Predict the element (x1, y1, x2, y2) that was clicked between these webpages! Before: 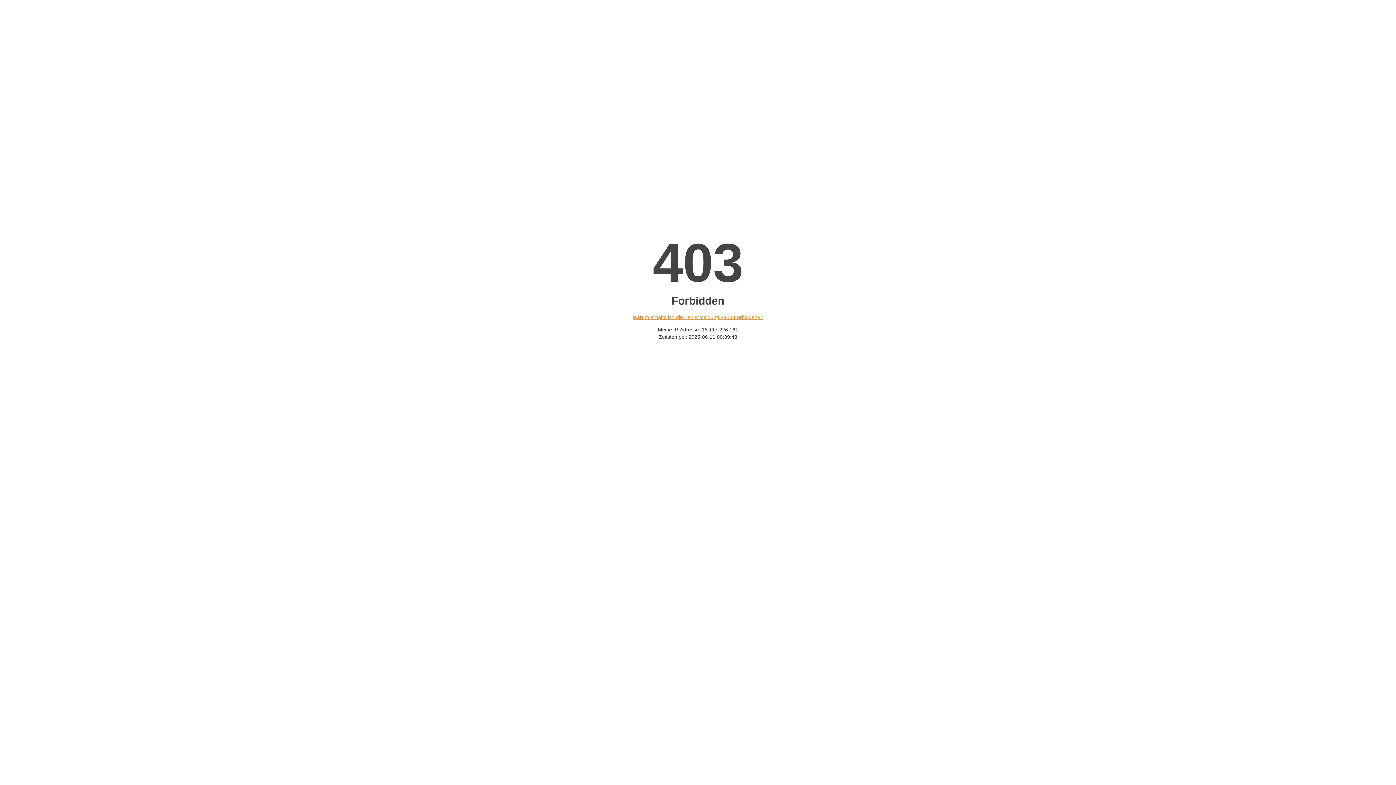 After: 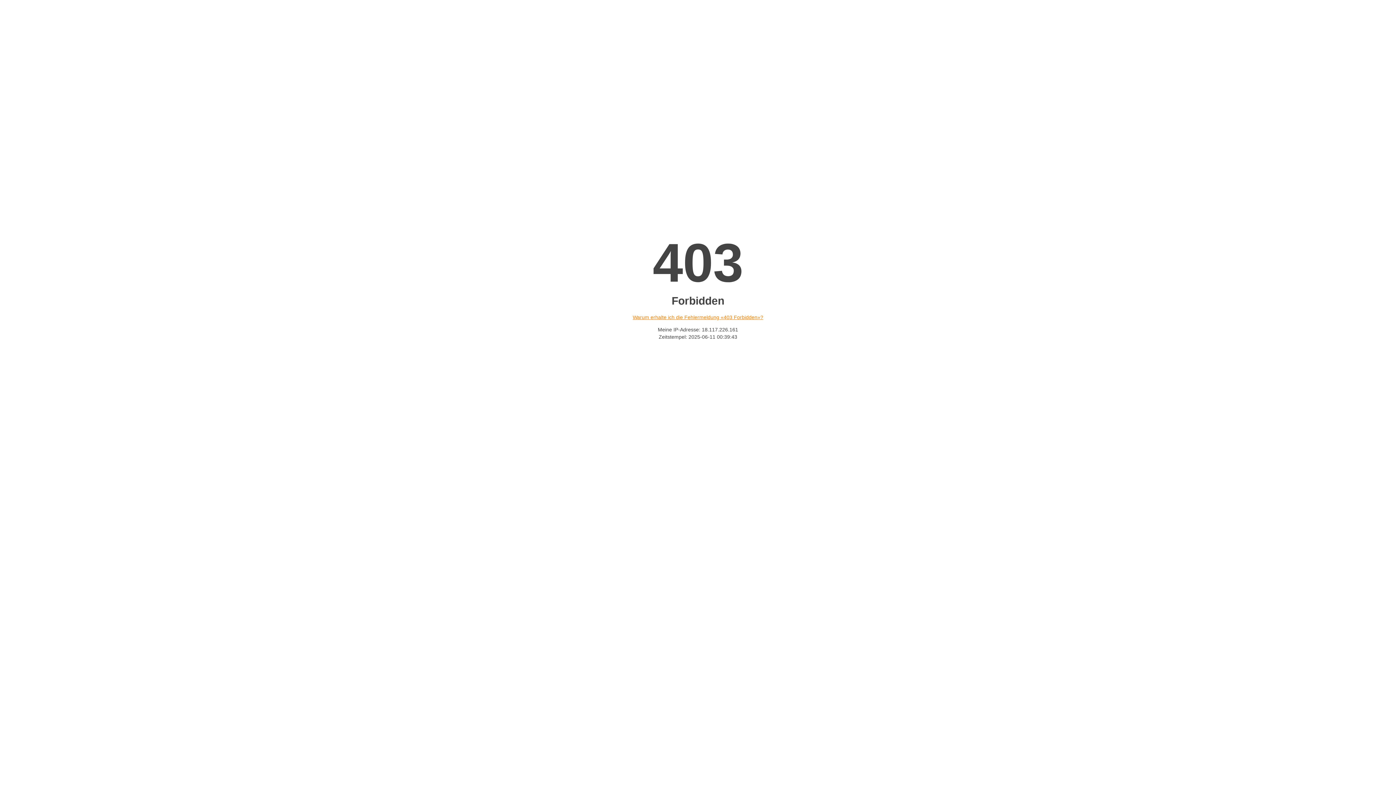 Action: bbox: (632, 314, 763, 320) label: Warum erhalte ich die Fehlermeldung «403 Forbidden»?